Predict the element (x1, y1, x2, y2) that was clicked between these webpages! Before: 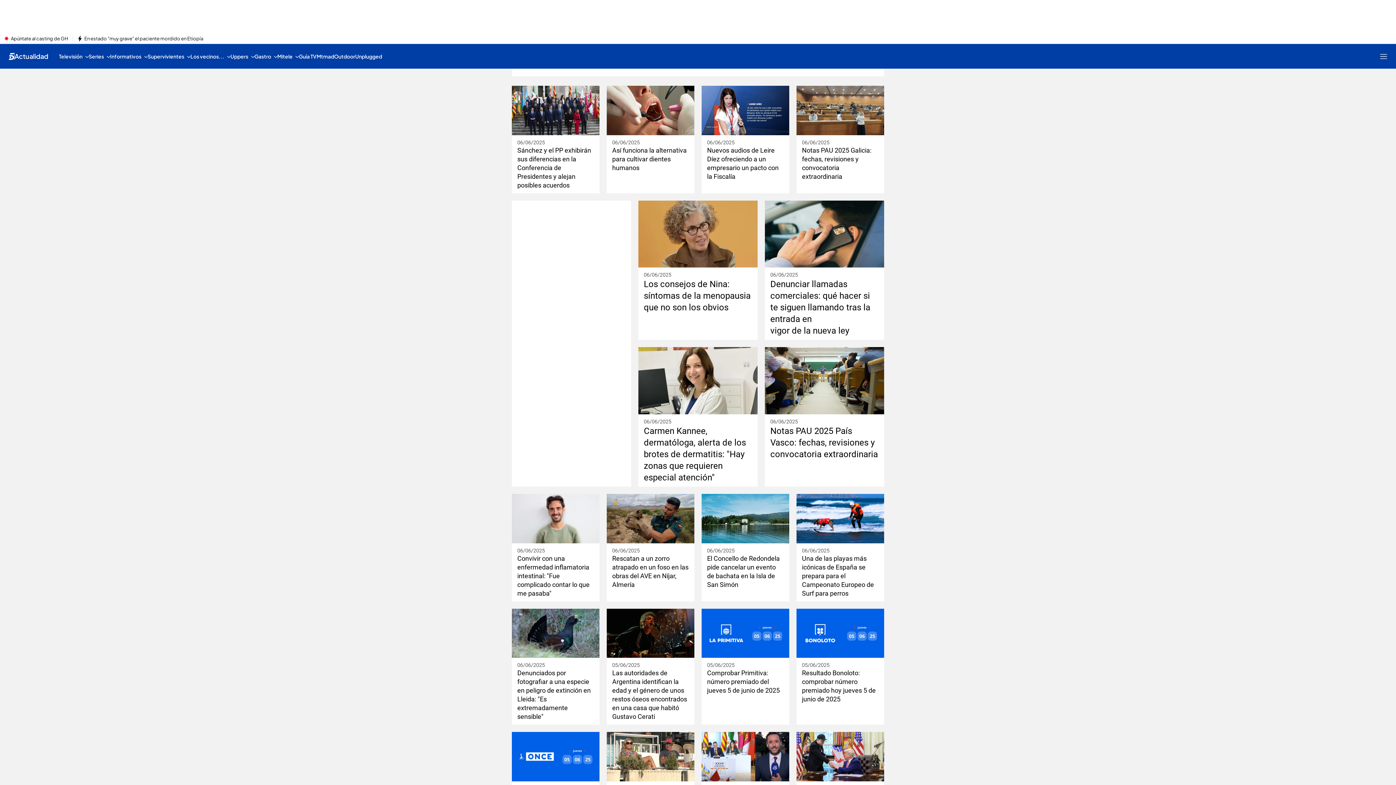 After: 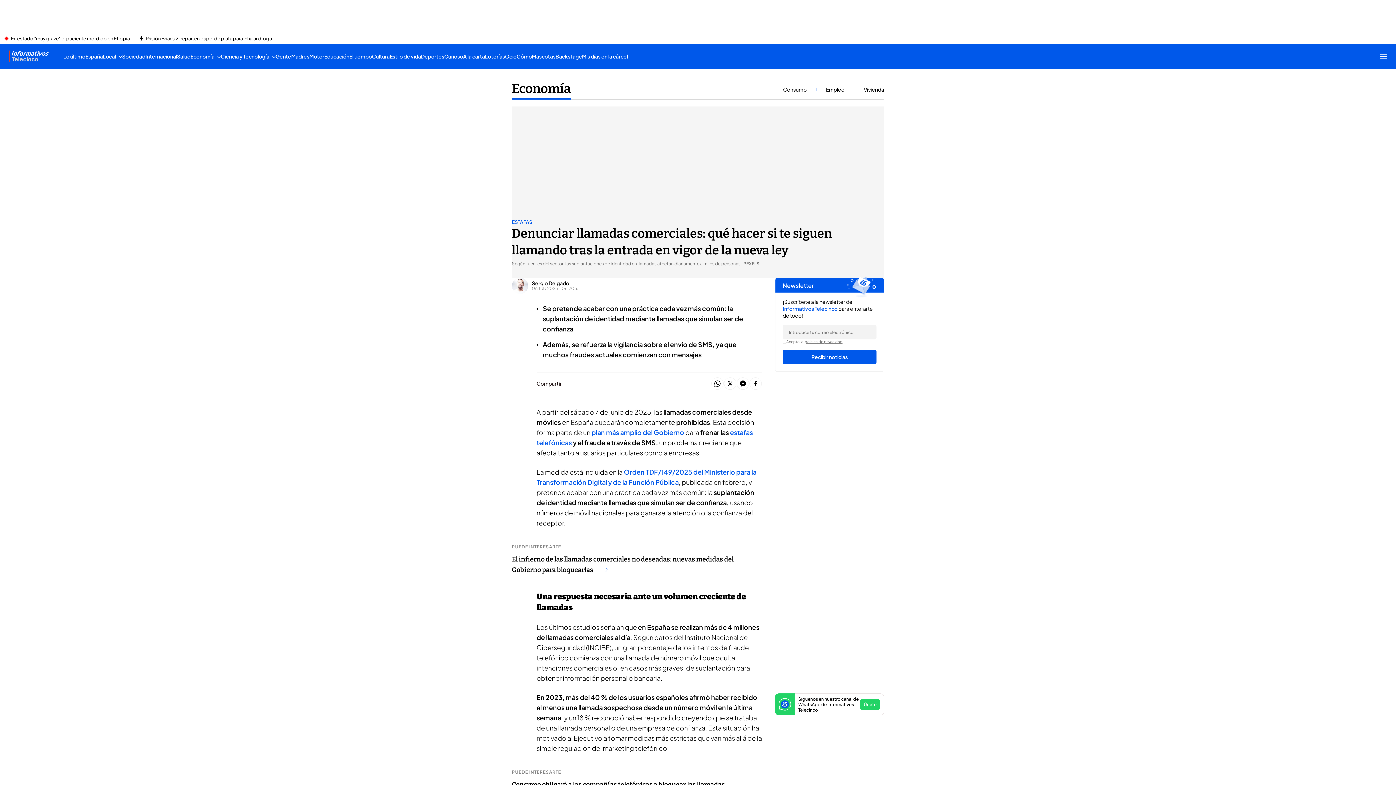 Action: label: Denunciar llamadas comerciales: qué hacer si te siguen llamando tras la entrada en vigor de la nueva ley bbox: (770, 278, 878, 336)